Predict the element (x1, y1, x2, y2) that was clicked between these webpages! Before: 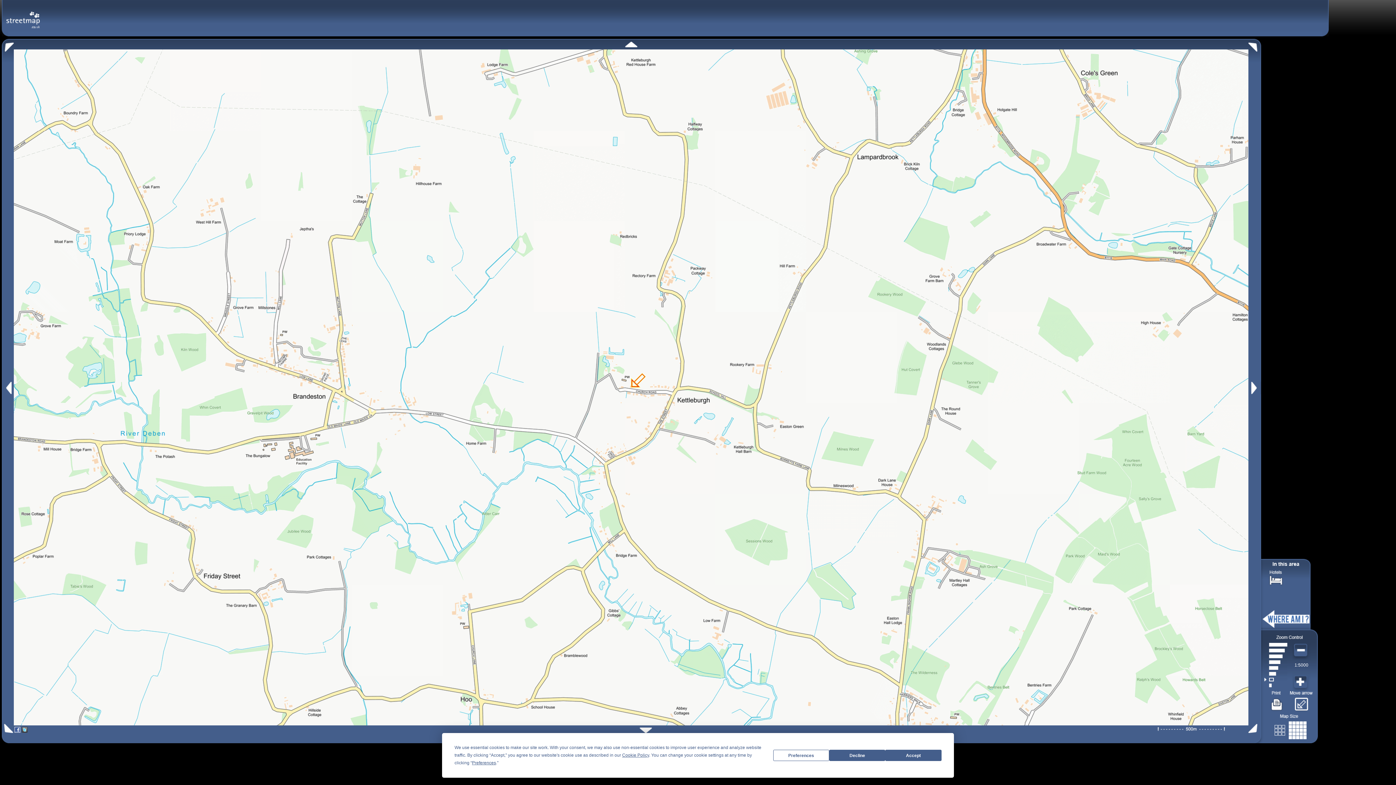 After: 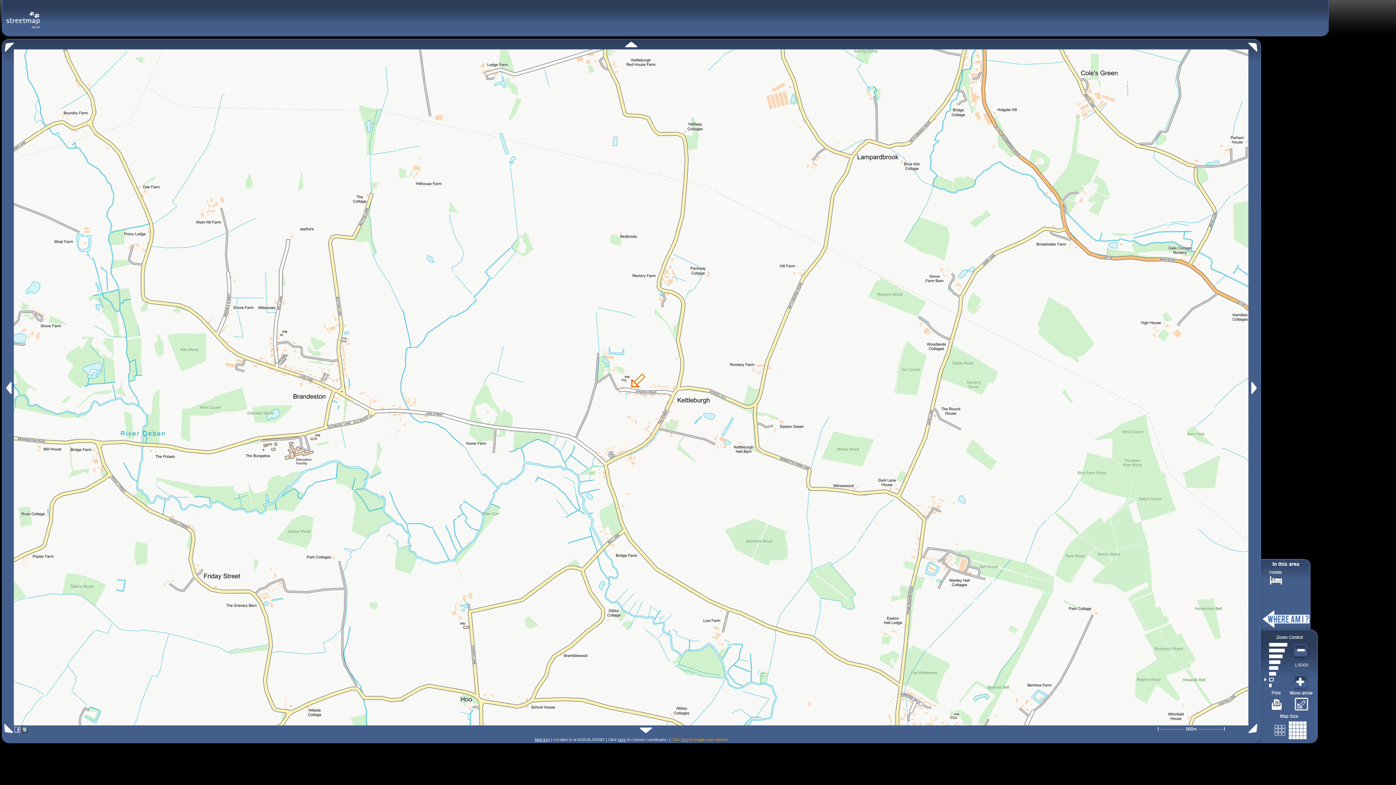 Action: label: Accept bbox: (885, 750, 941, 761)